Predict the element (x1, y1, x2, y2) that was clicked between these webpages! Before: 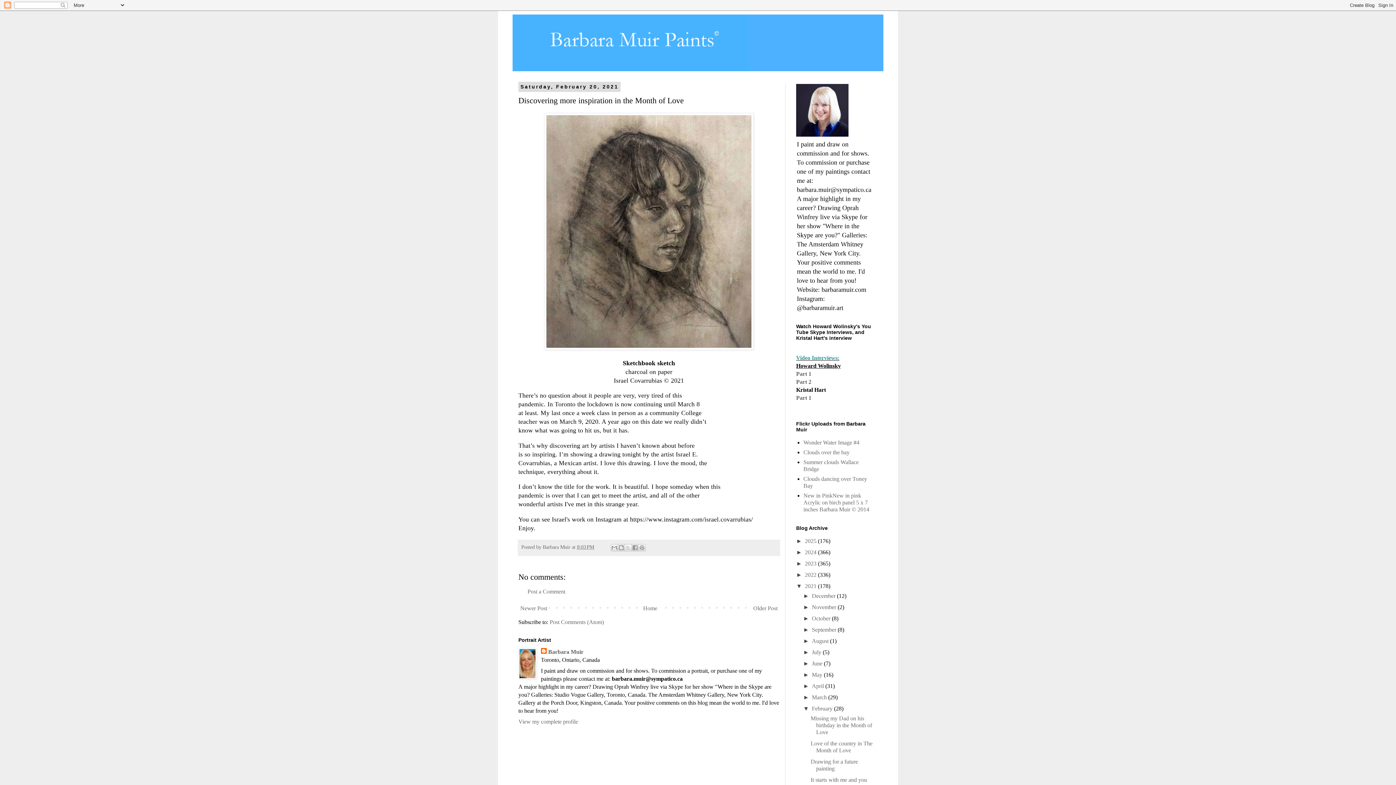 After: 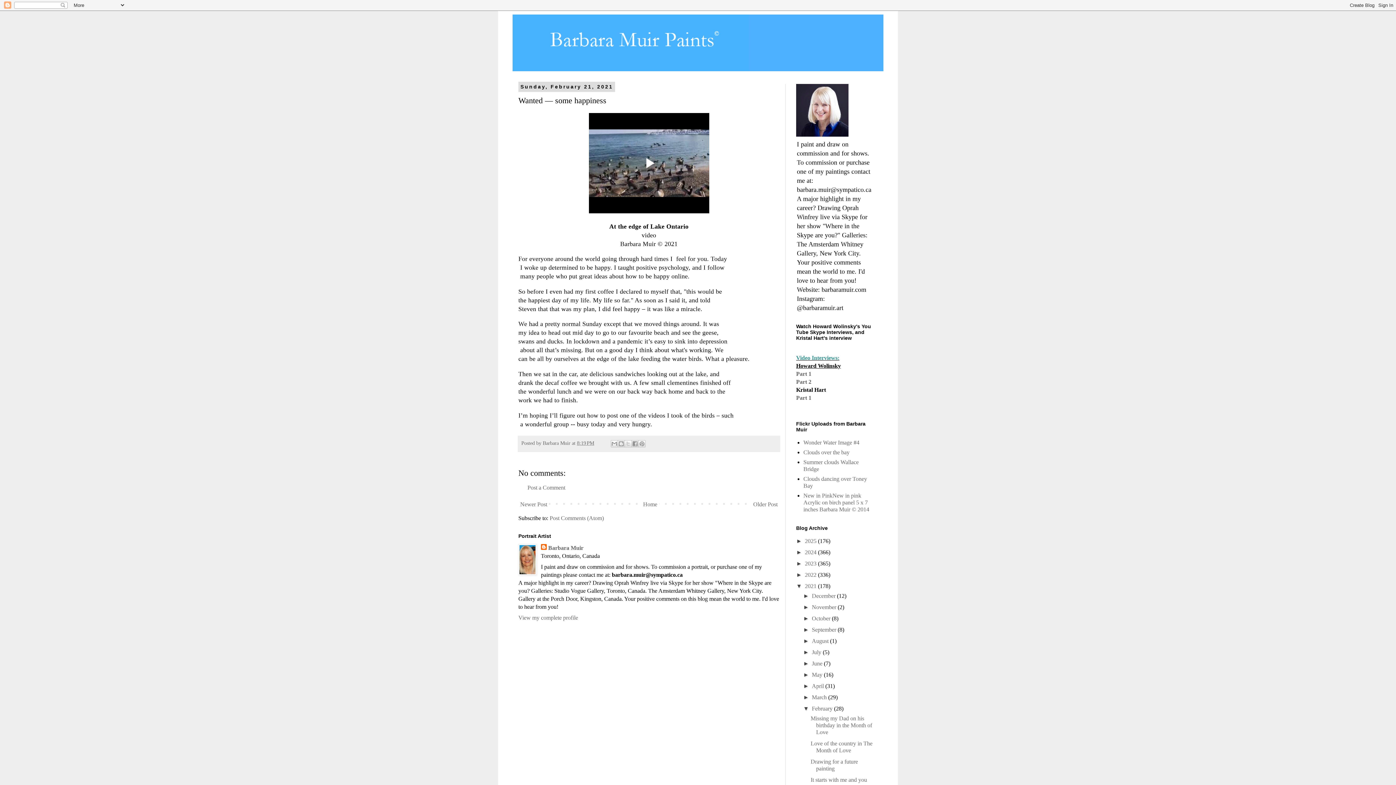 Action: label: Newer Post bbox: (518, 603, 549, 613)